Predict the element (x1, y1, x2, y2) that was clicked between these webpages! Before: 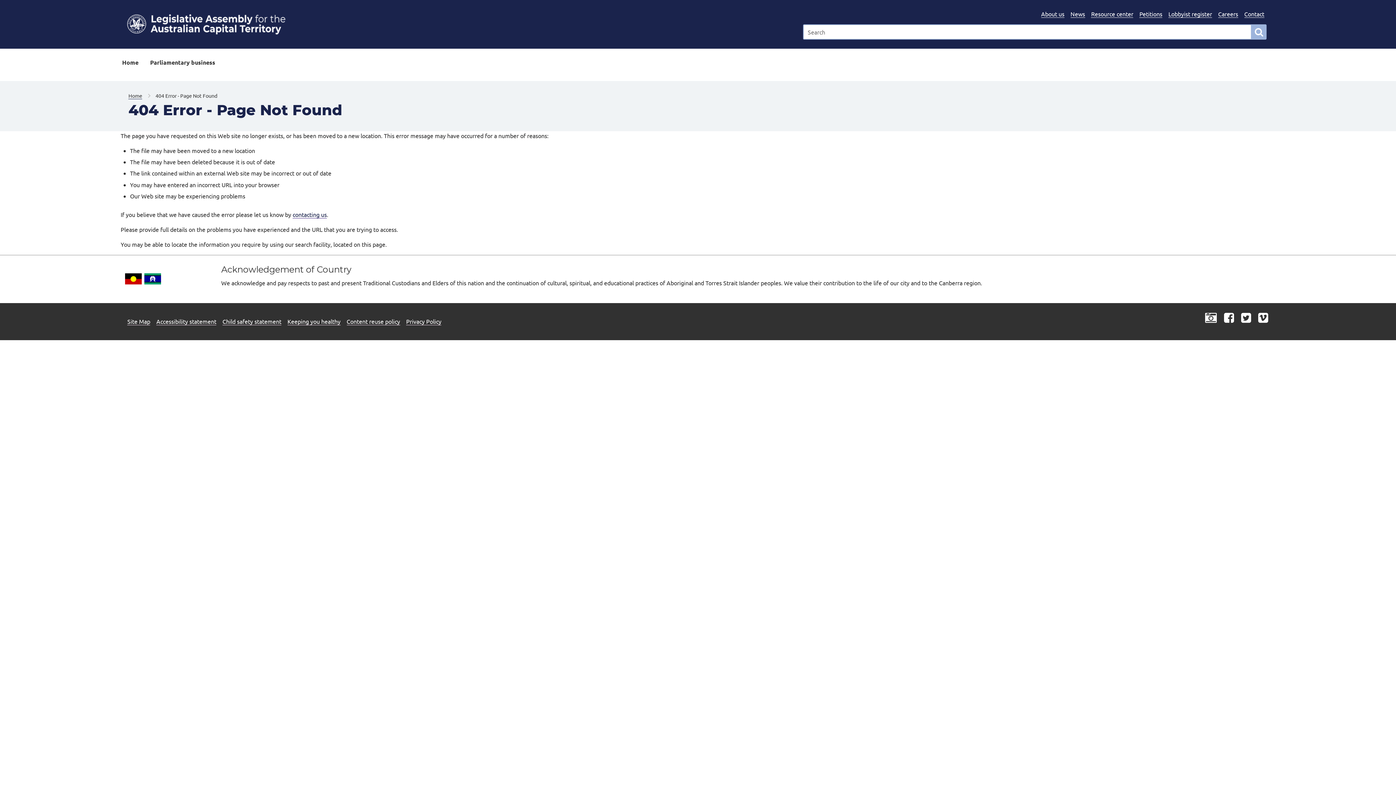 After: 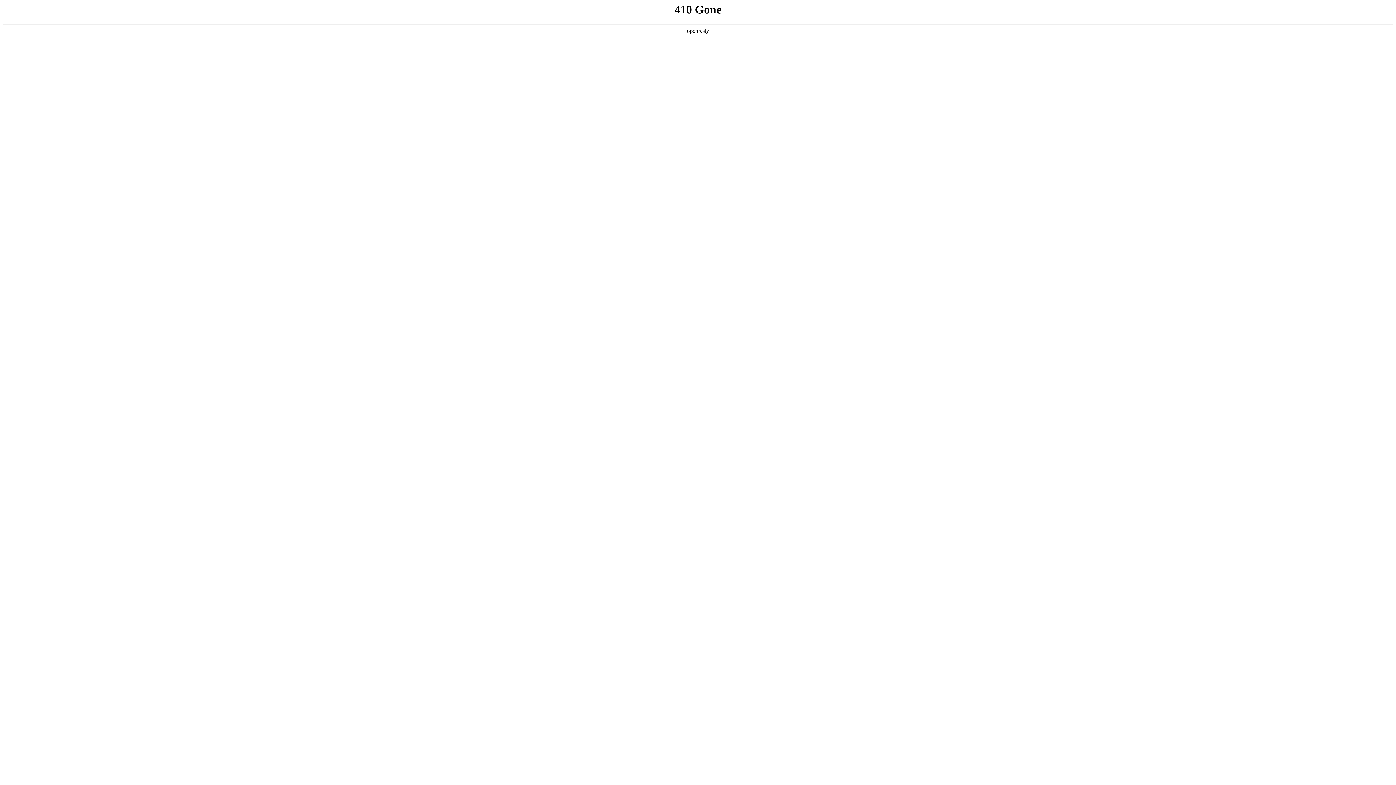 Action: label: Content reuse policy bbox: (346, 317, 400, 325)